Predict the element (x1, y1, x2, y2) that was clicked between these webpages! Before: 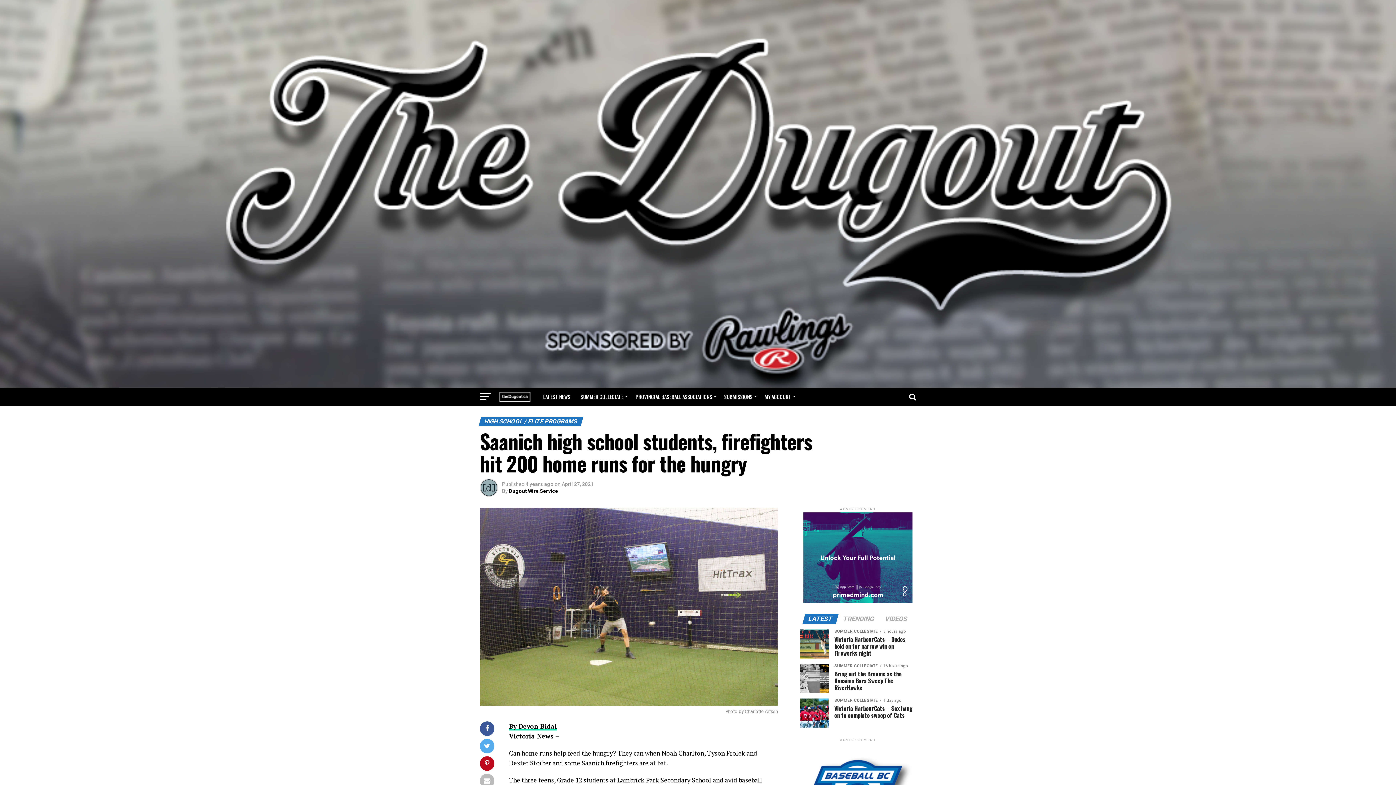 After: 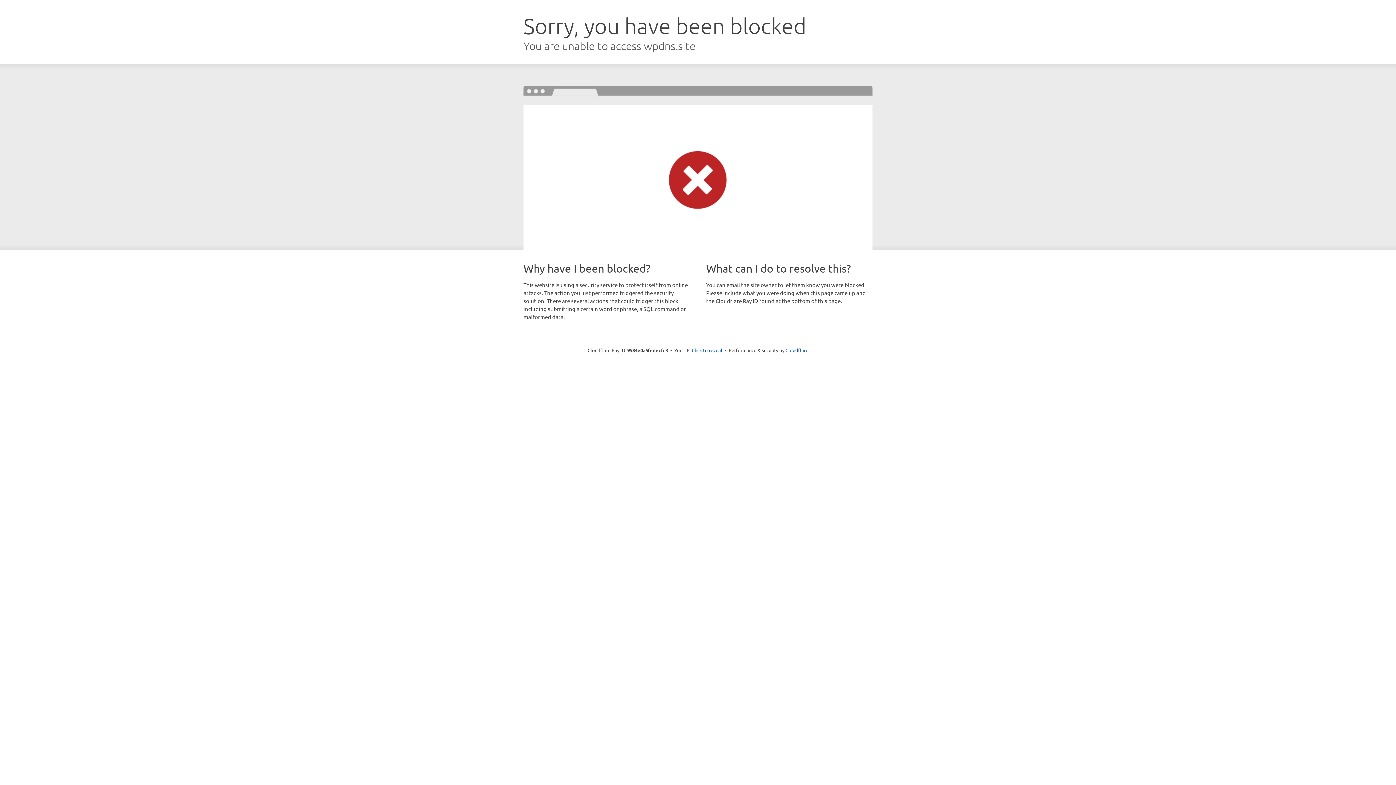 Action: bbox: (803, 598, 912, 604)